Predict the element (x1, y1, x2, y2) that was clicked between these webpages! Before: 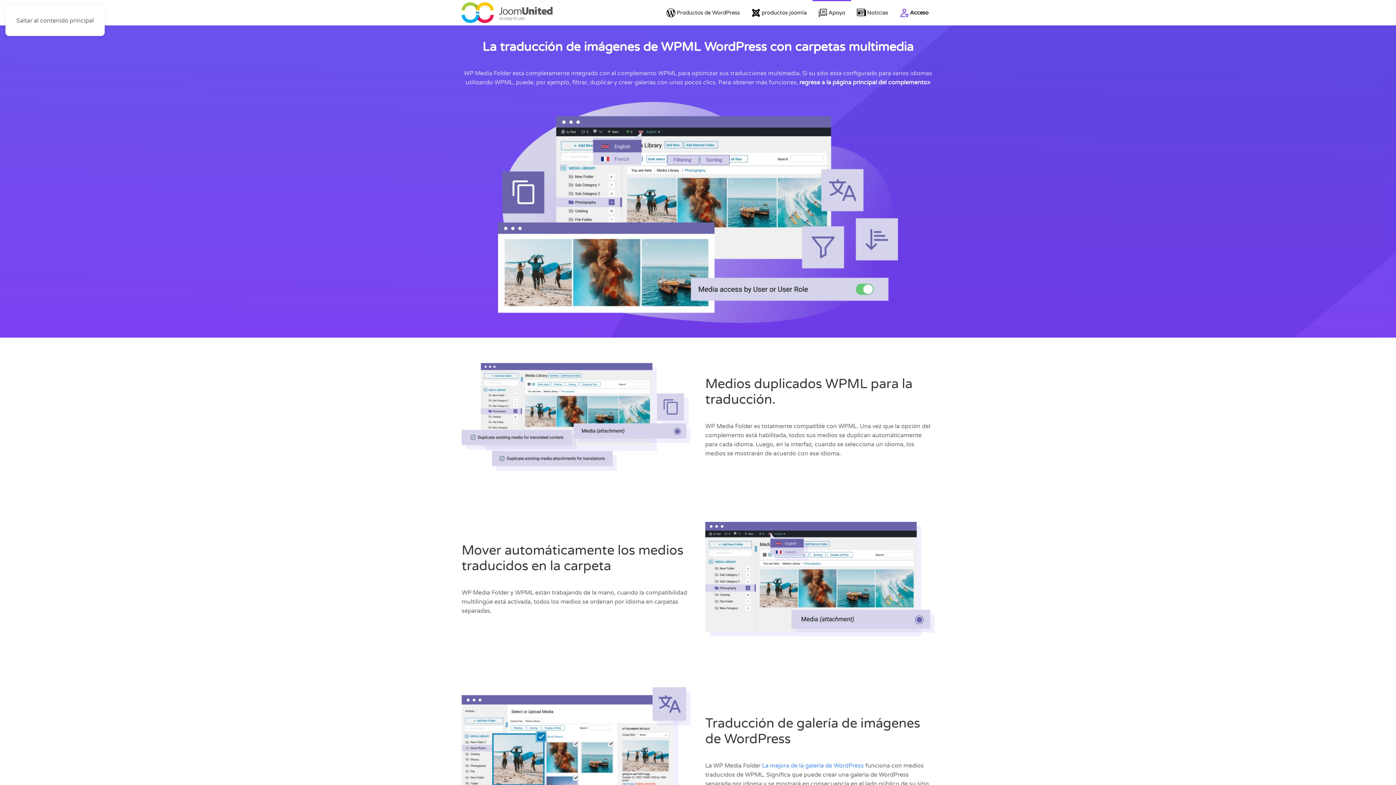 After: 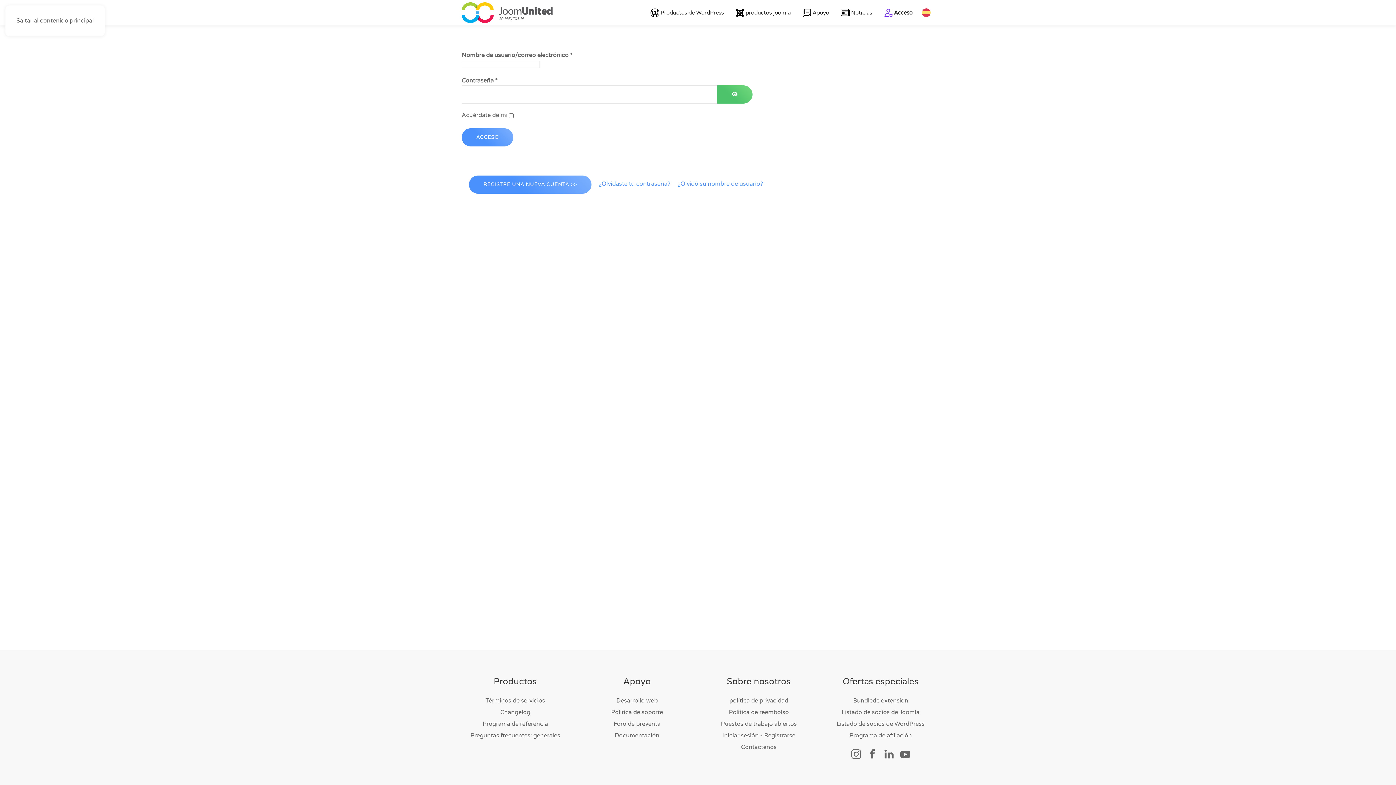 Action: bbox: (894, 0, 934, 25) label: Acceso